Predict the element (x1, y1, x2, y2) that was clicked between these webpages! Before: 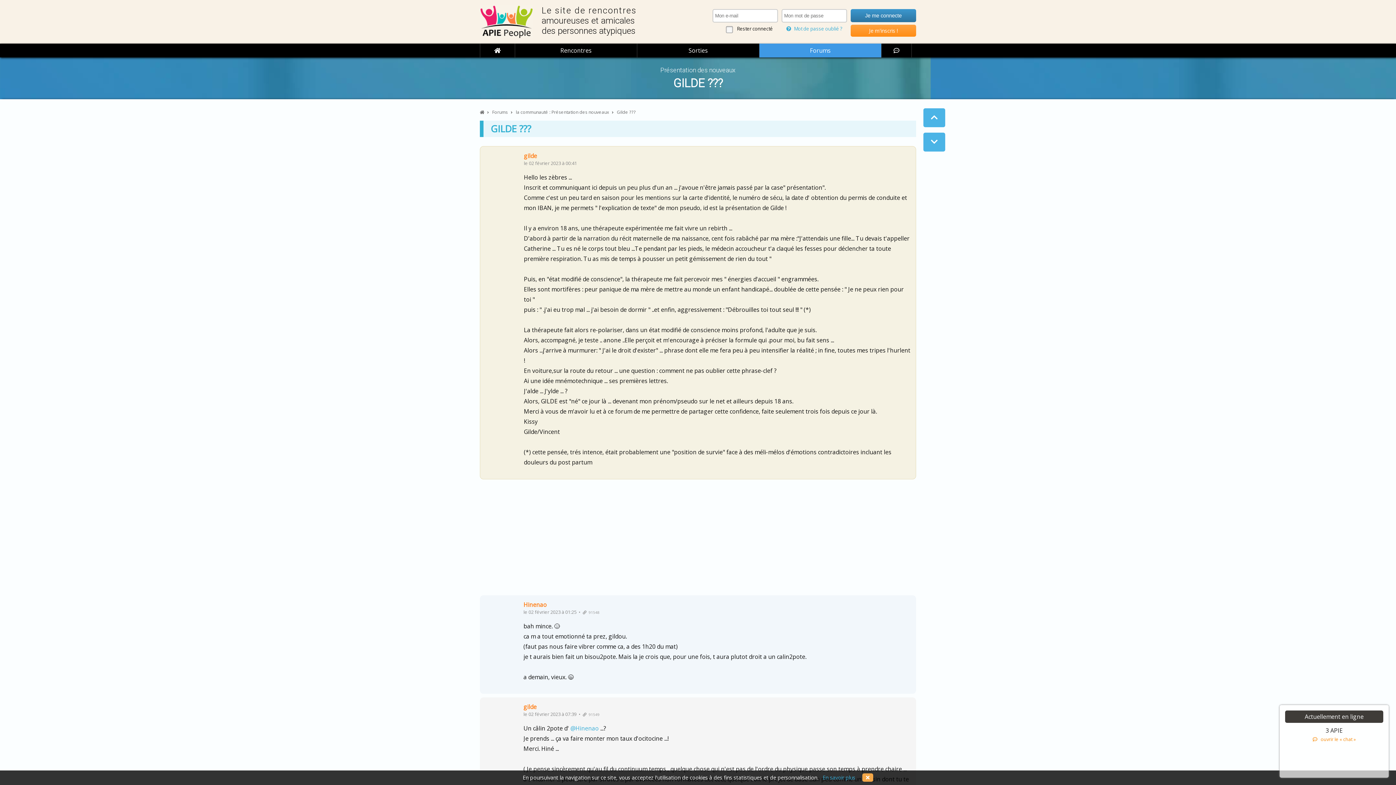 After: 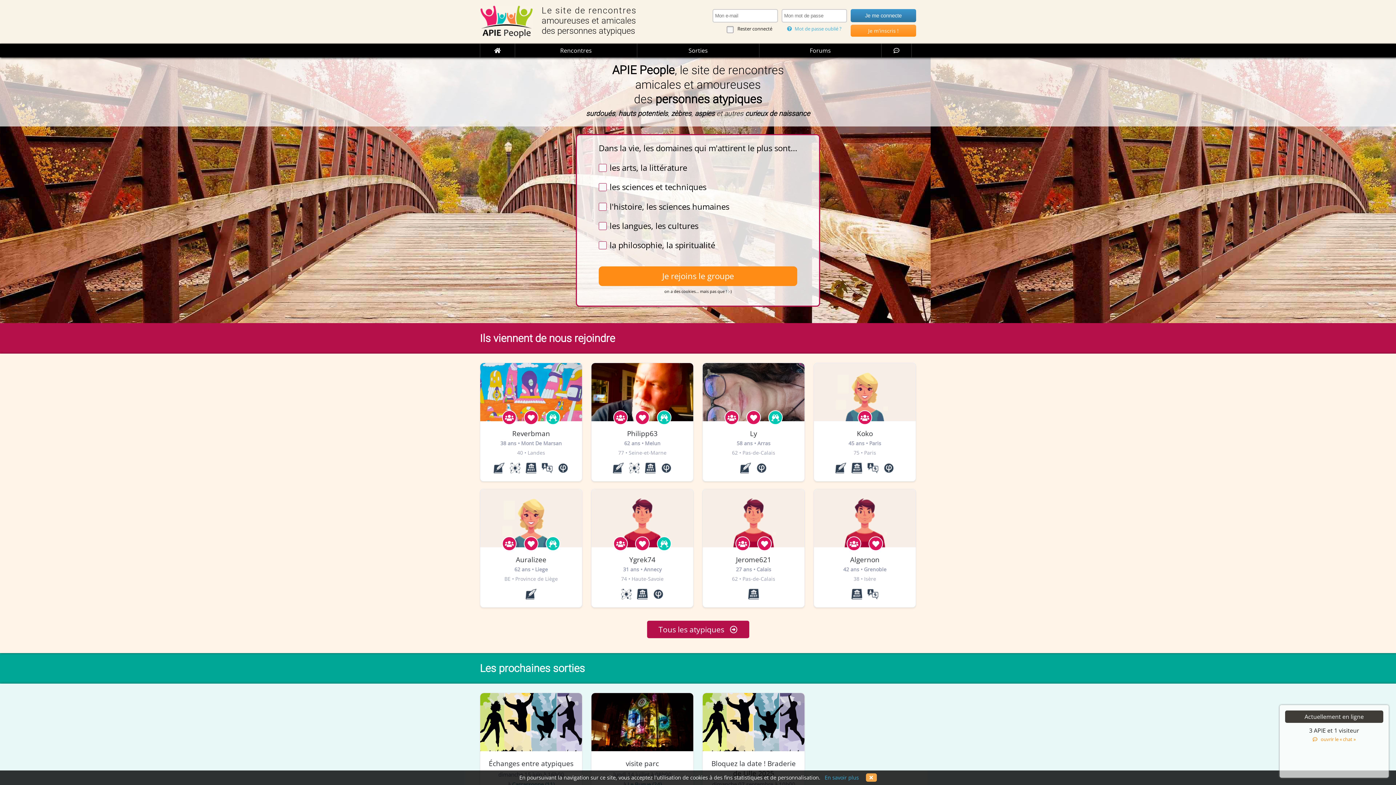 Action: bbox: (480, 43, 514, 57)